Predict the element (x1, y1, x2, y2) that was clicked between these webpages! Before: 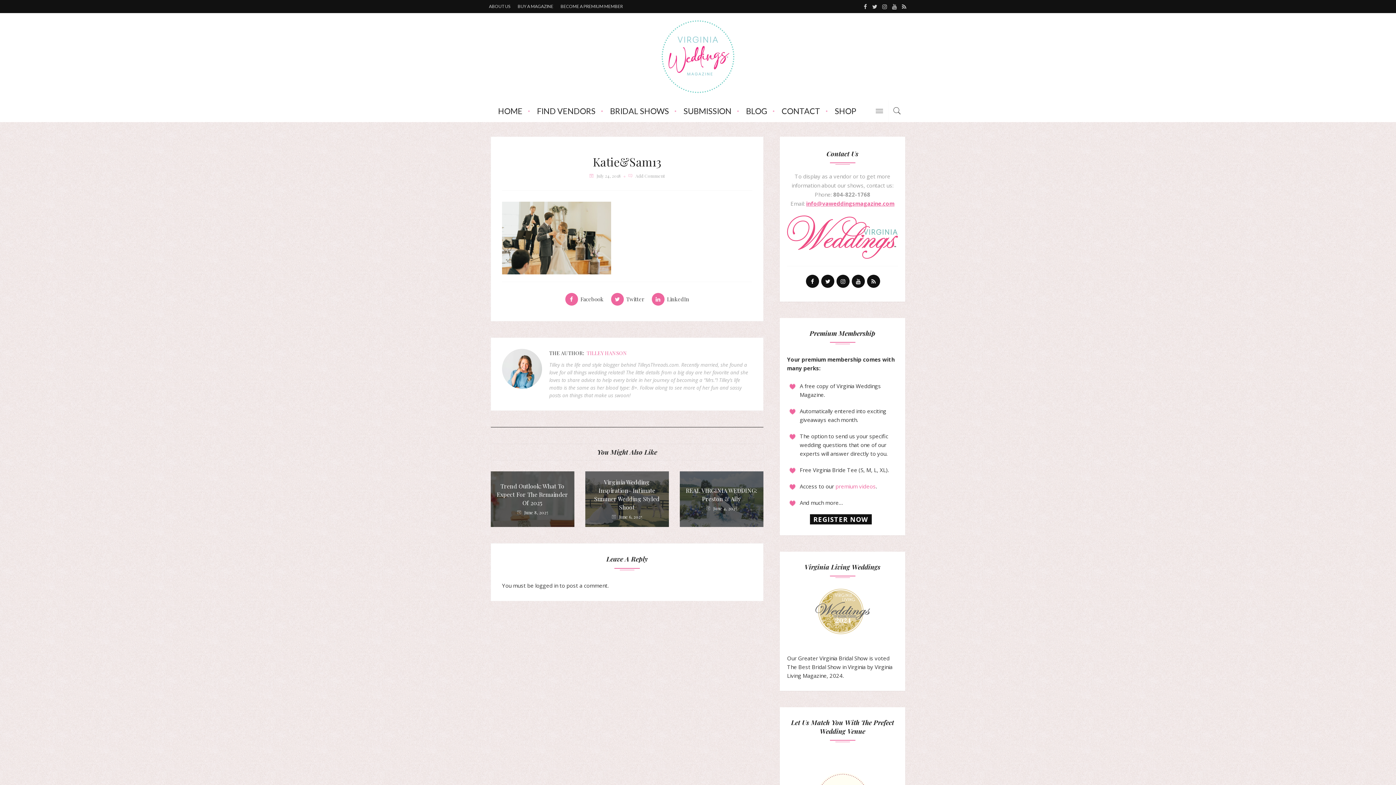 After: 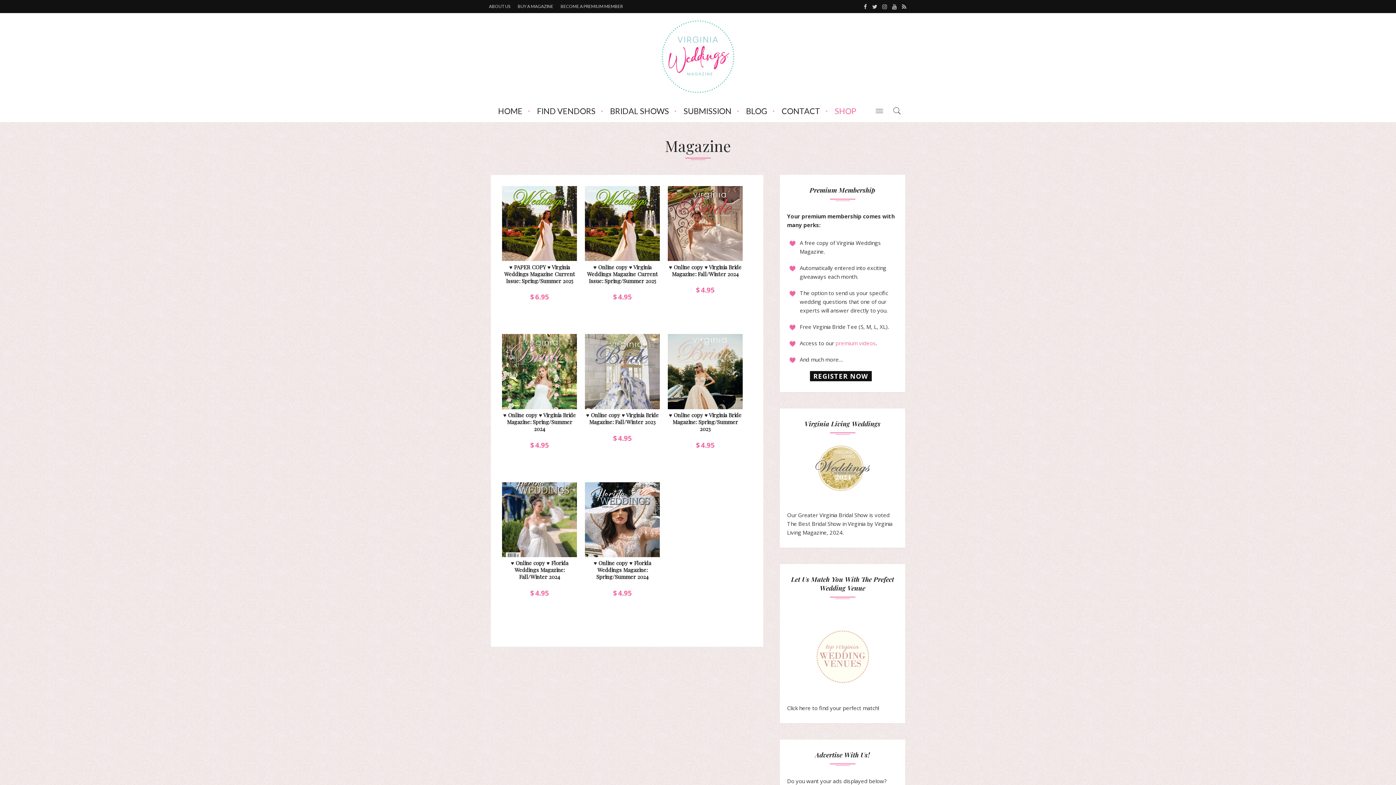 Action: label: SHOP bbox: (827, 100, 863, 122)